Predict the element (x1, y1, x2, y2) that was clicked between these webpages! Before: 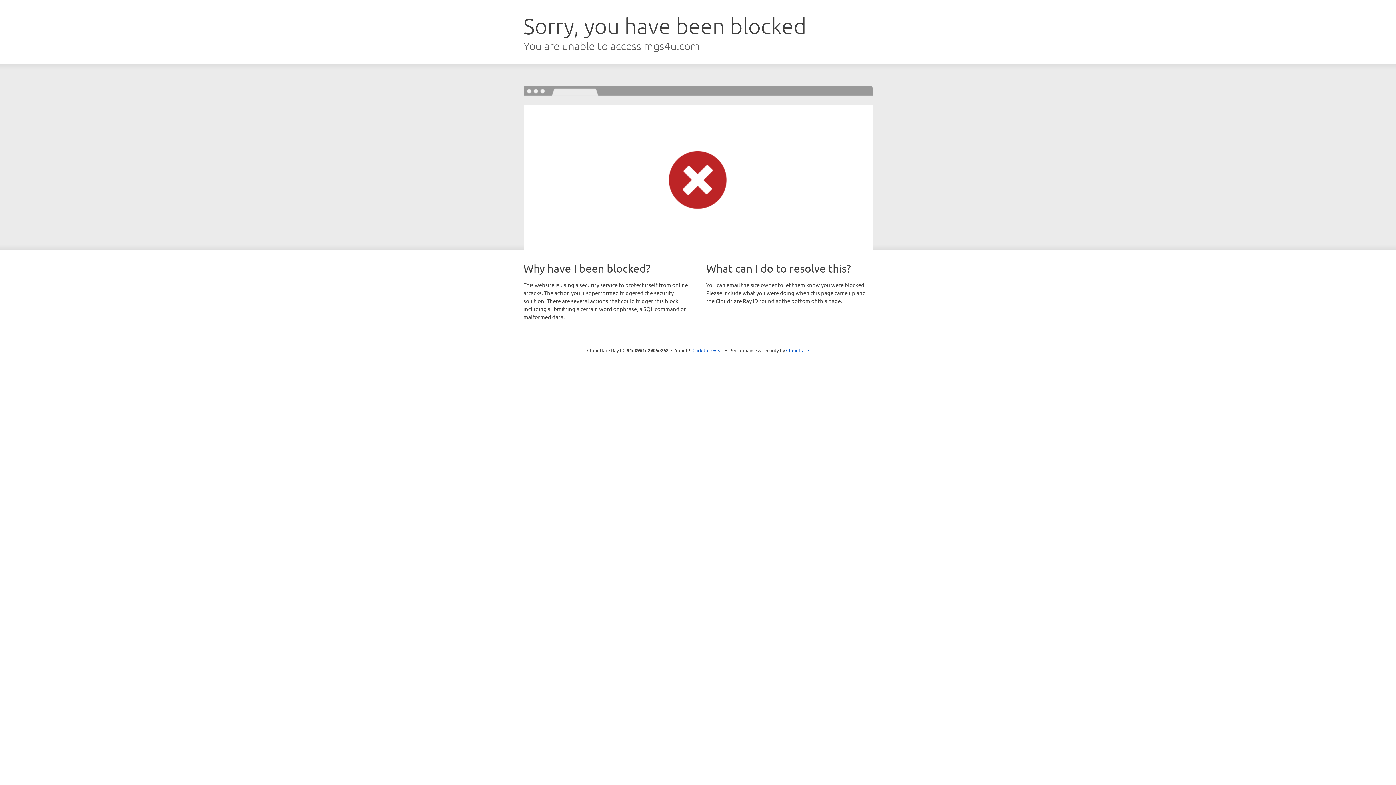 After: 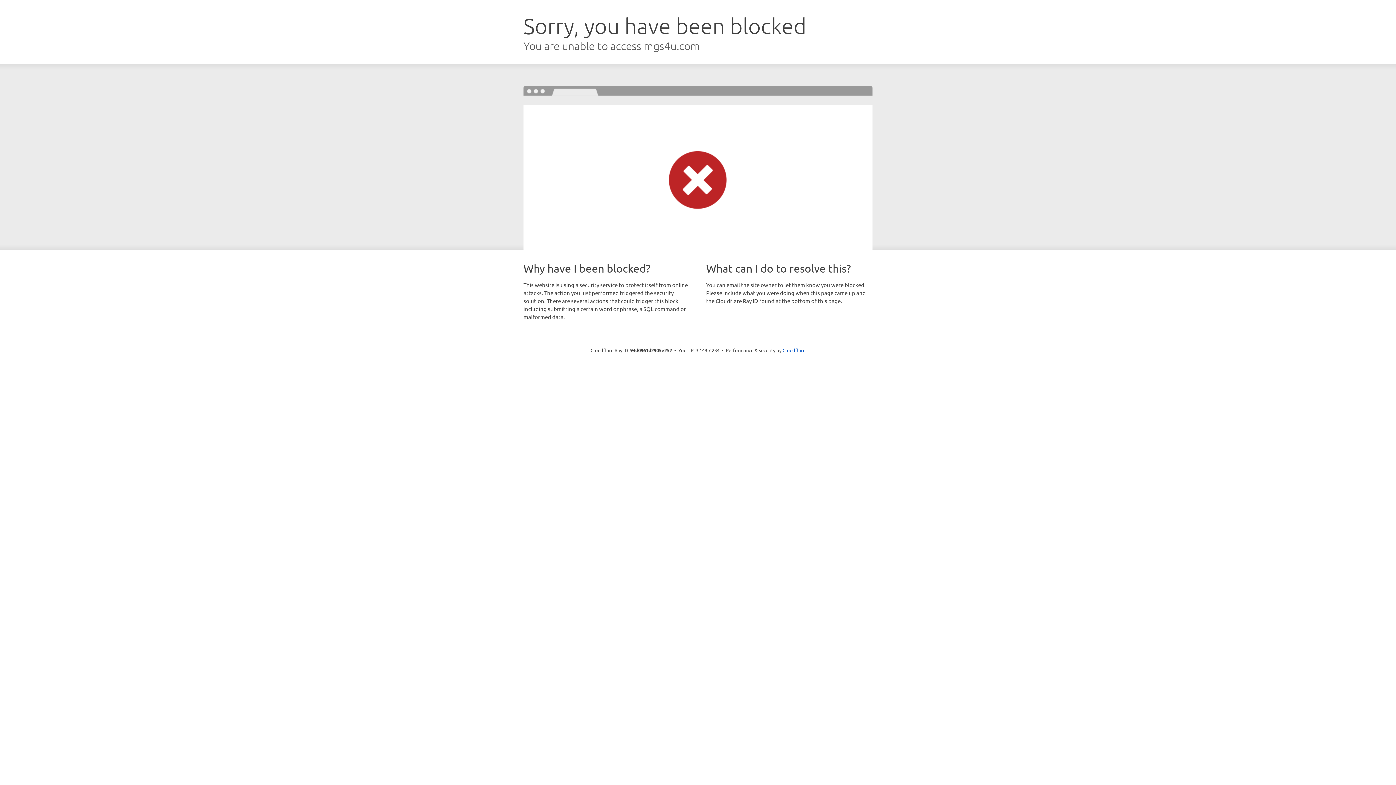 Action: bbox: (692, 346, 723, 353) label: Click to reveal